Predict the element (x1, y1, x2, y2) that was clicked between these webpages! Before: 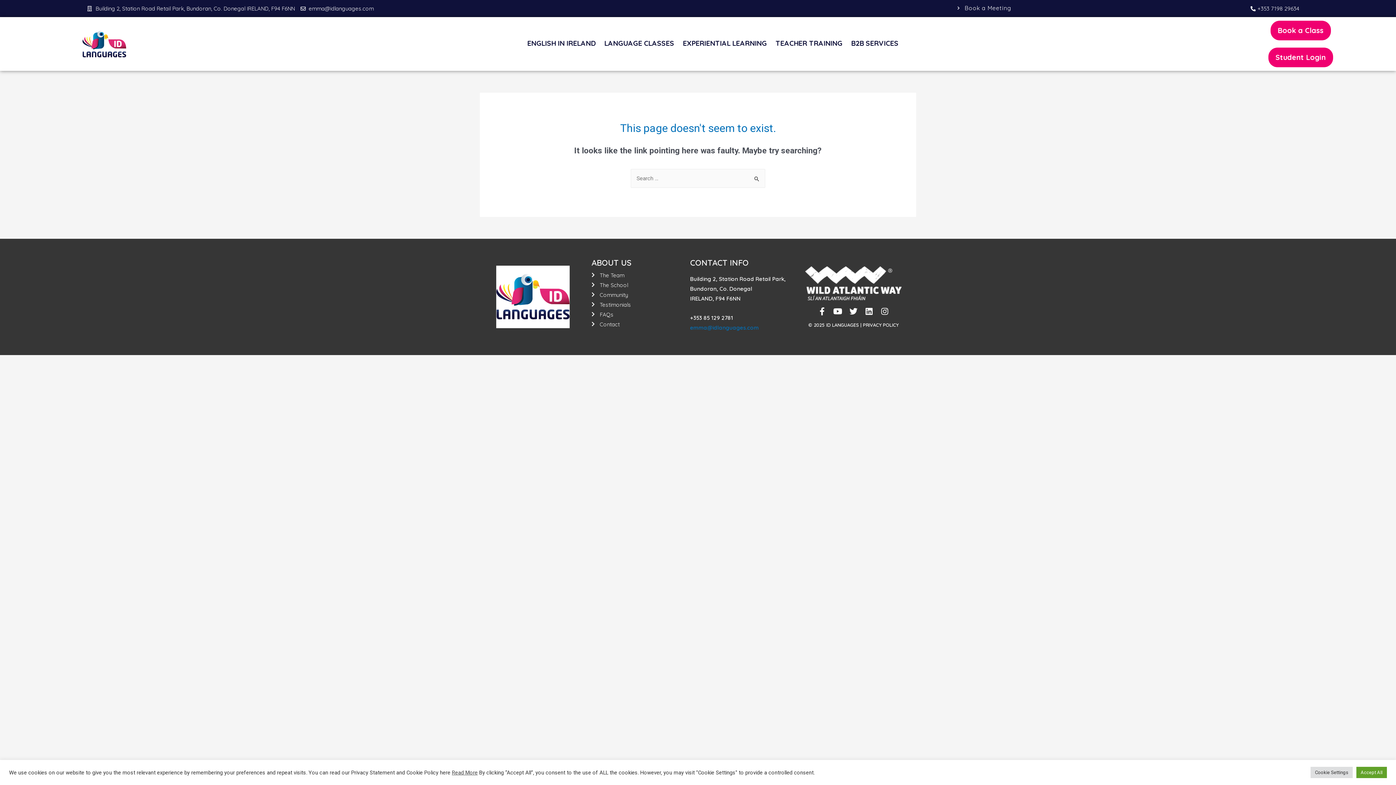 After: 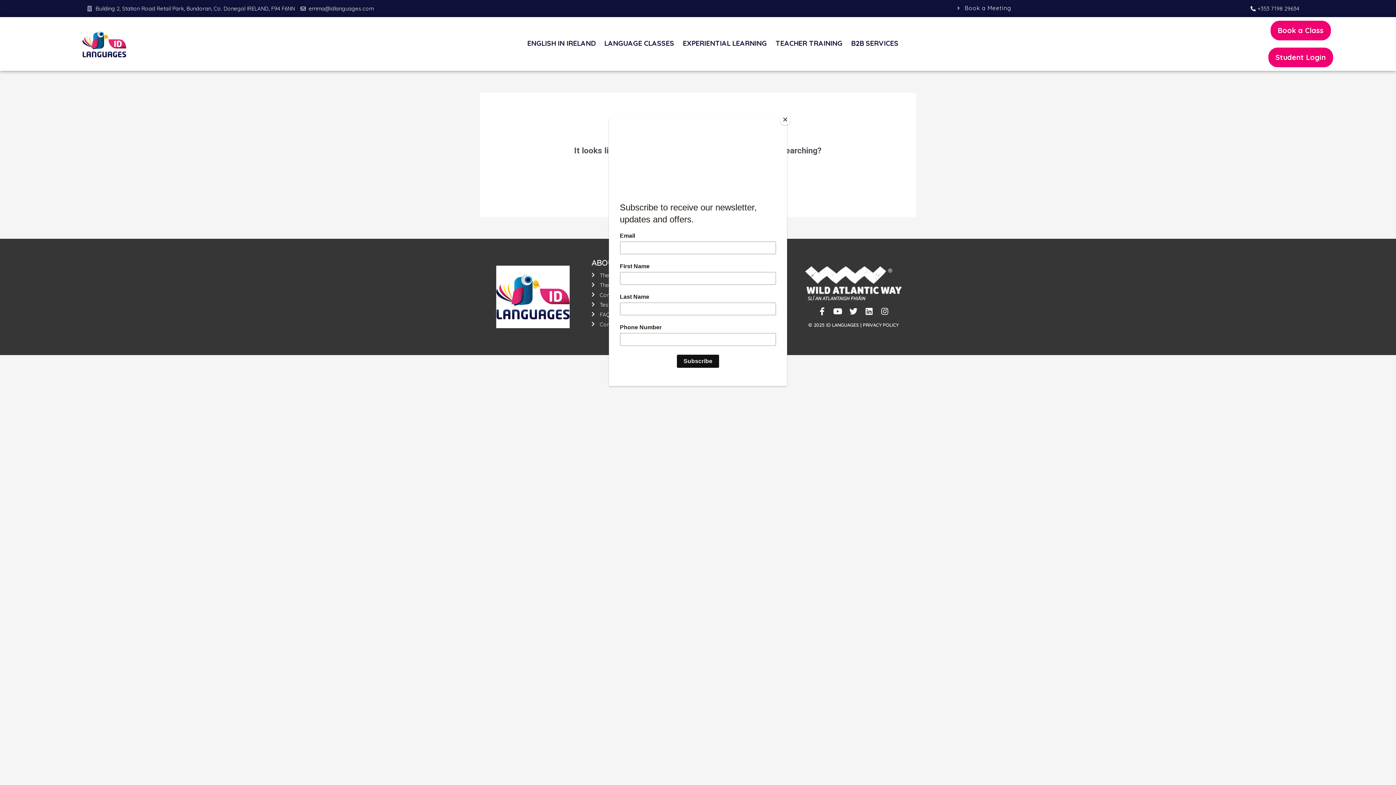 Action: label: Accept All bbox: (1356, 767, 1387, 778)